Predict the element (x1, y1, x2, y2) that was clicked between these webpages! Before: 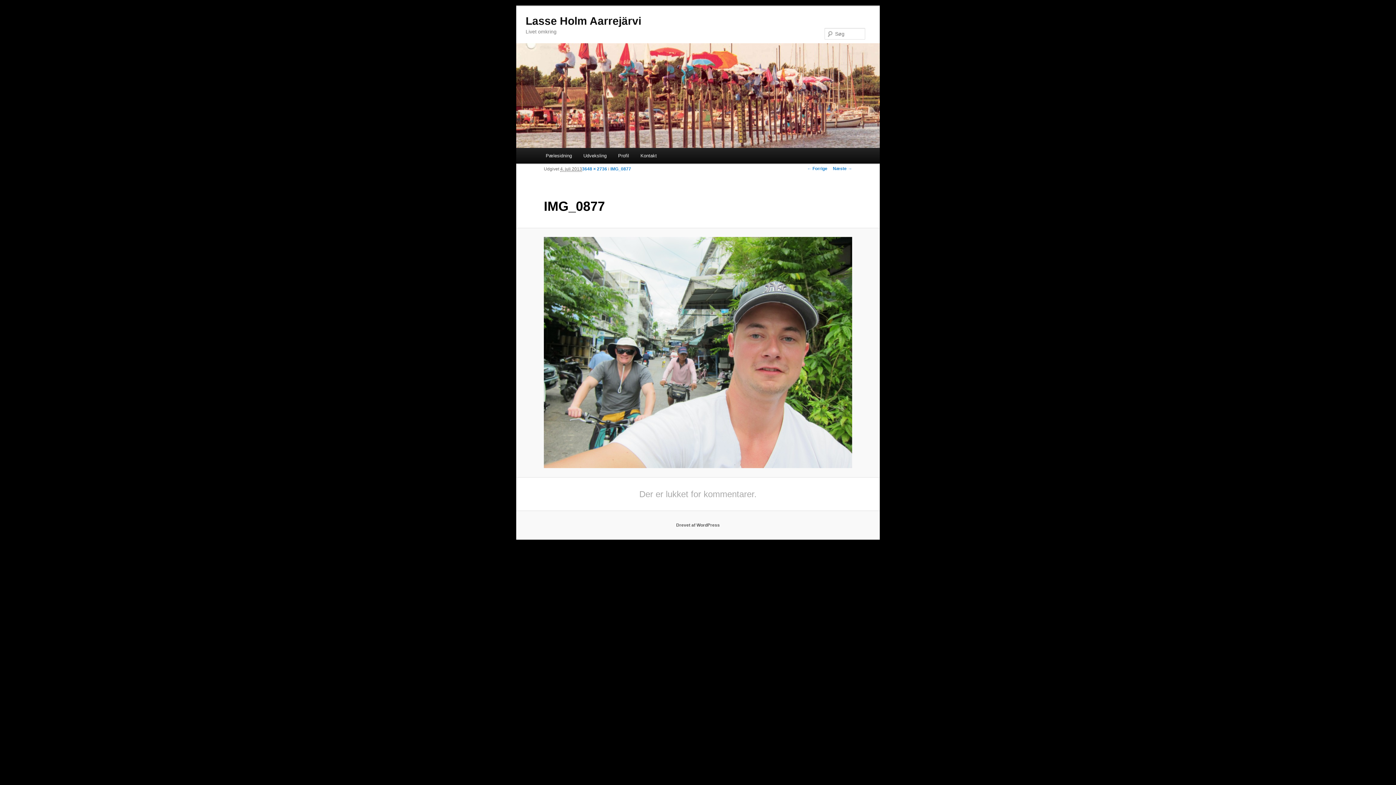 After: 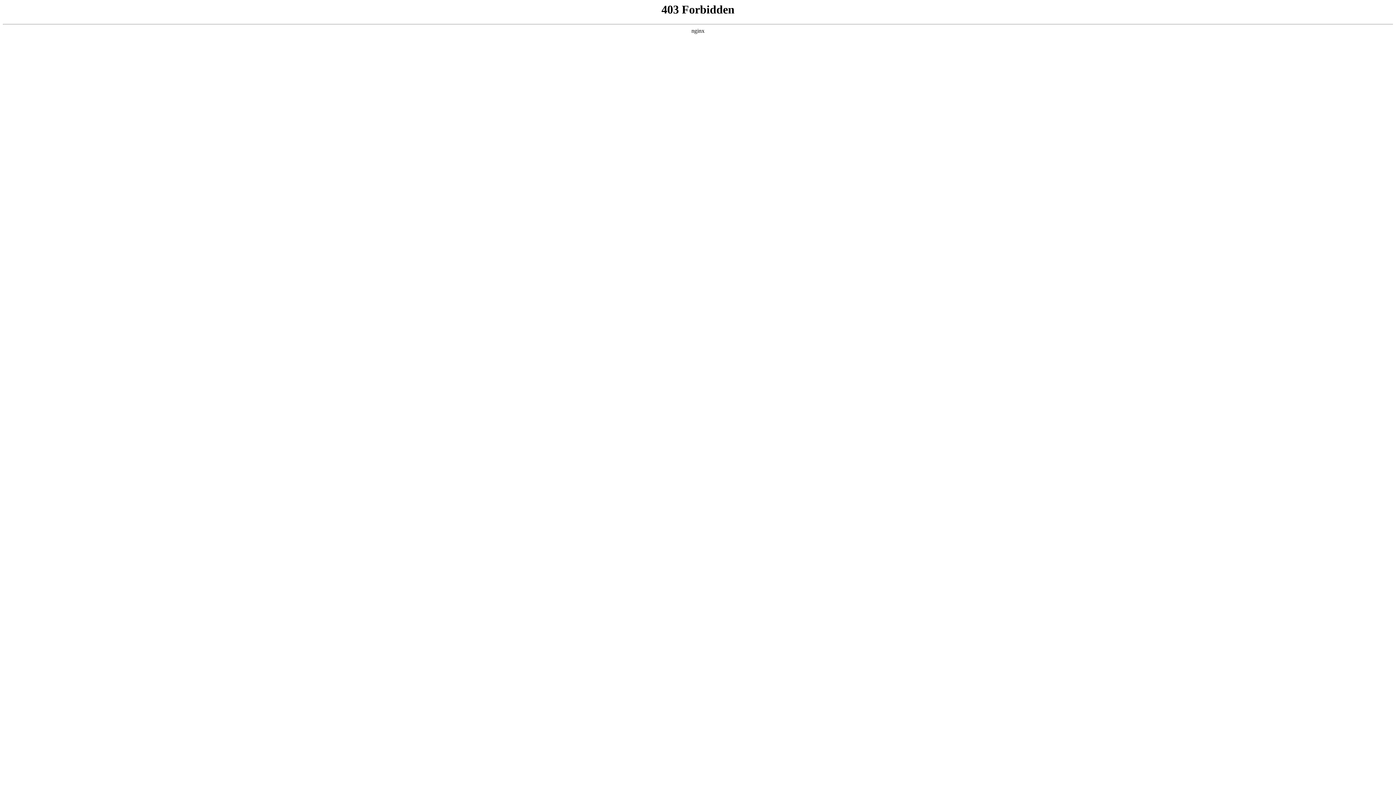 Action: label: Drevet af WordPress bbox: (676, 522, 720, 528)